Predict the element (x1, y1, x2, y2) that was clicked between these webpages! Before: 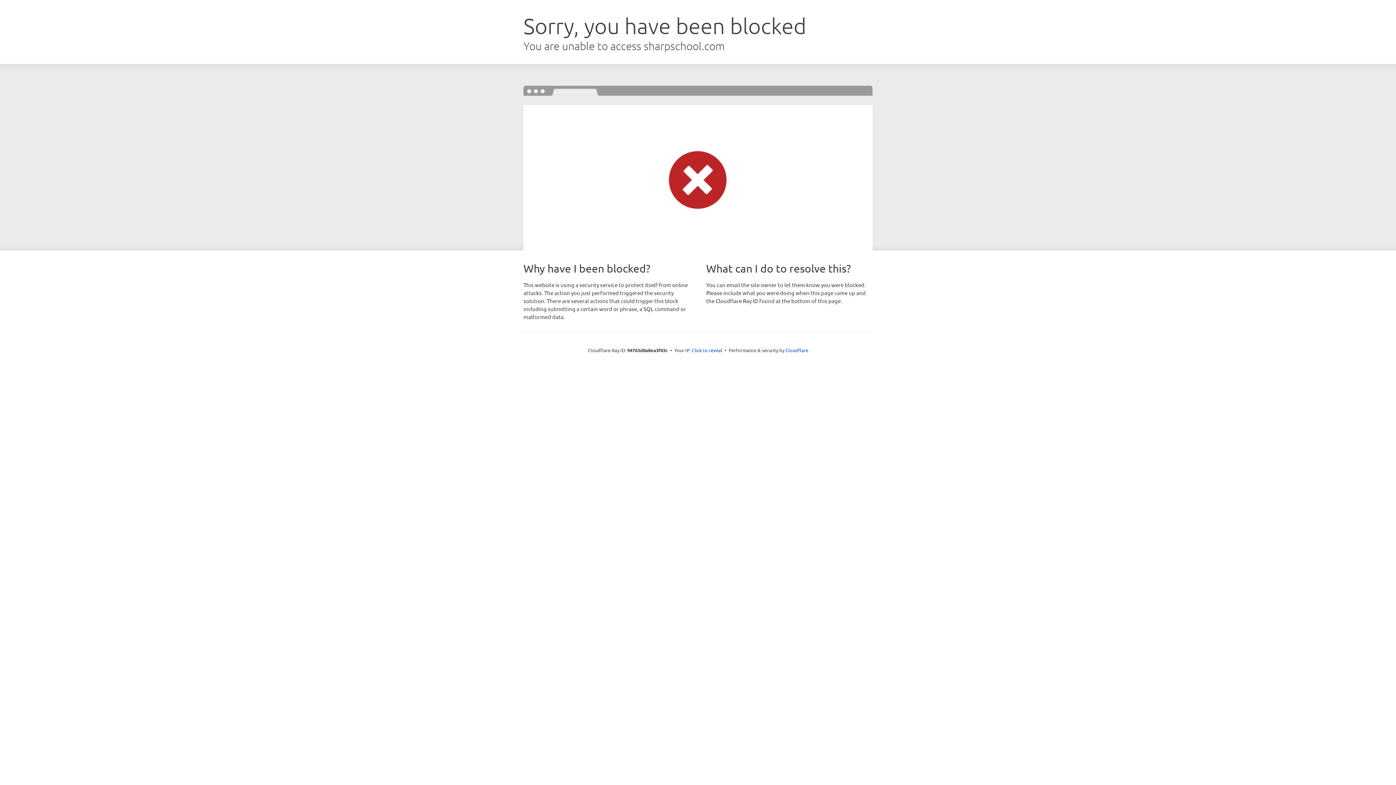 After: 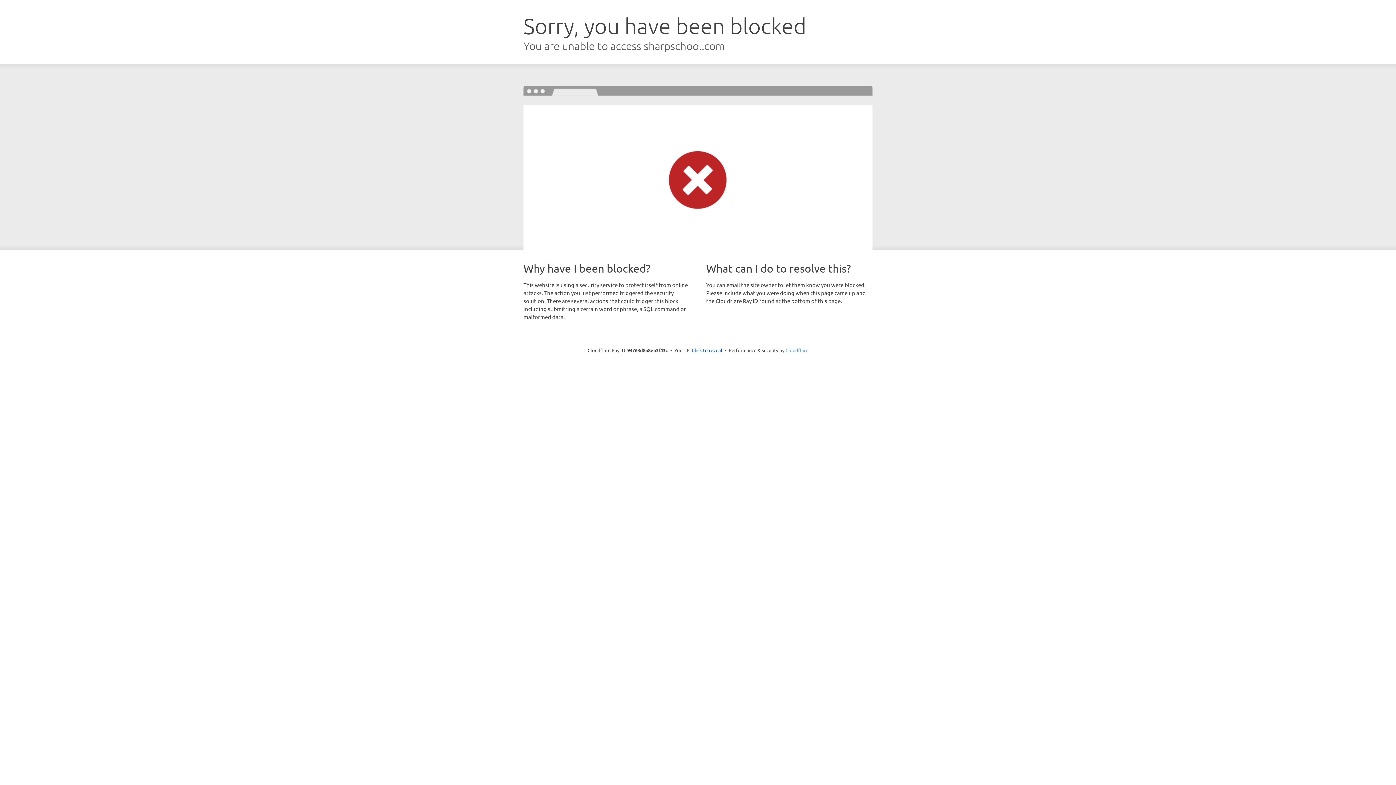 Action: label: Cloudflare bbox: (785, 347, 808, 353)